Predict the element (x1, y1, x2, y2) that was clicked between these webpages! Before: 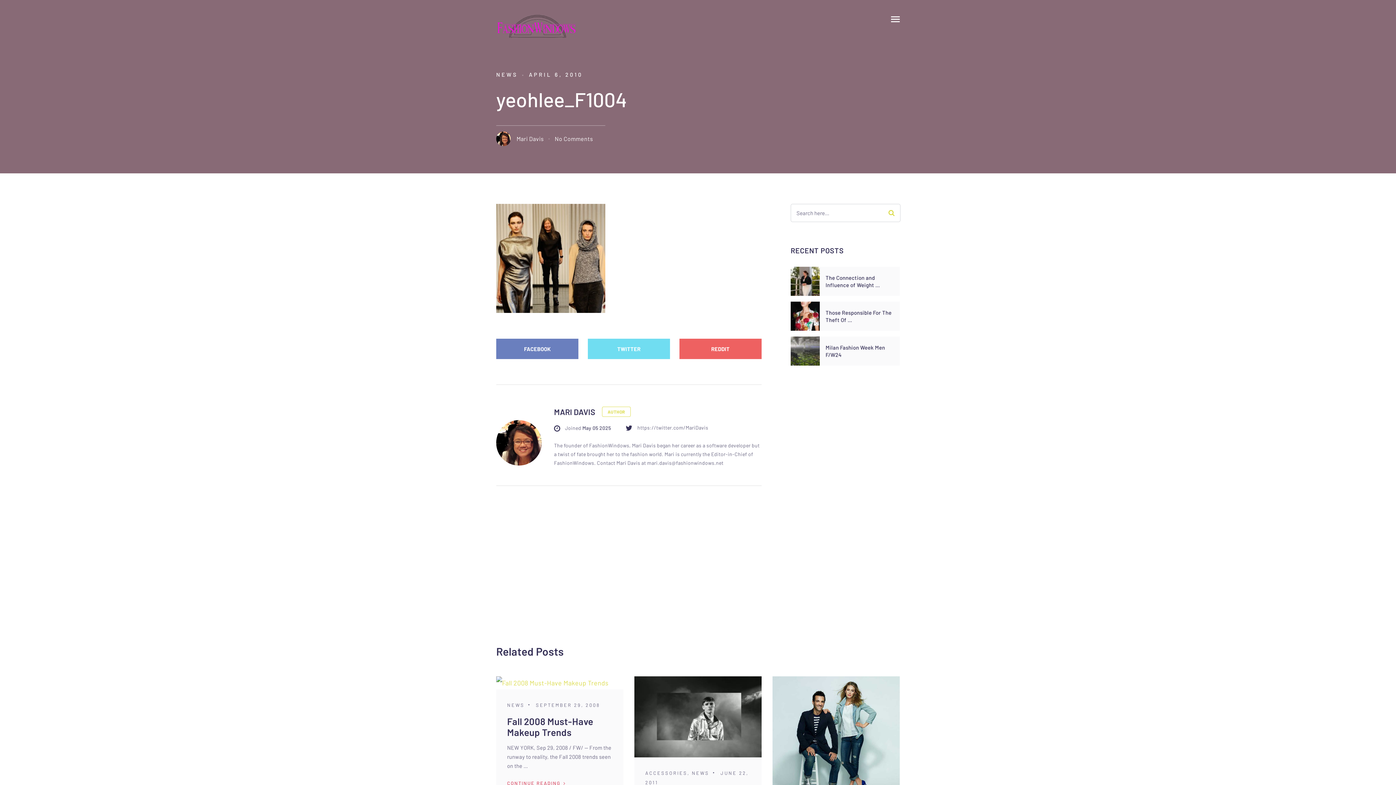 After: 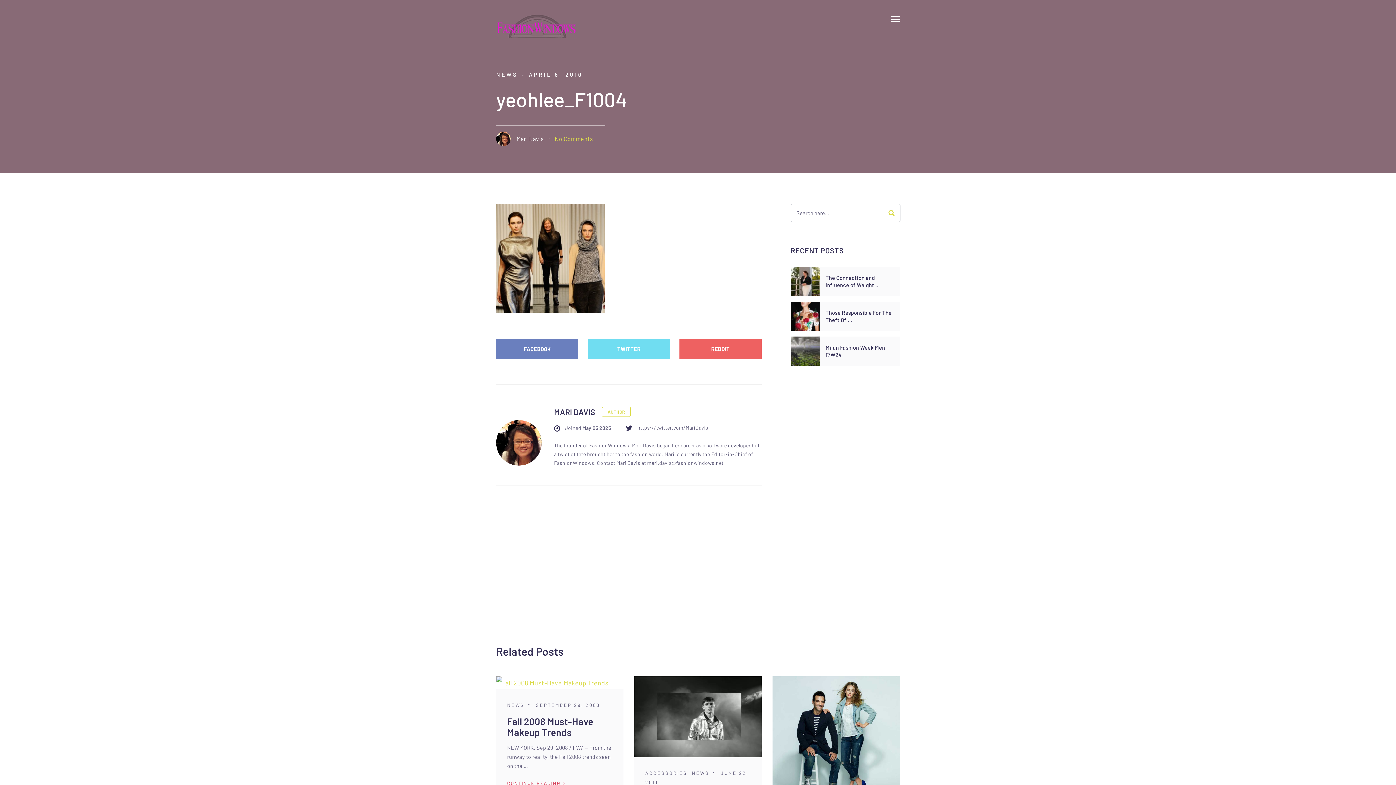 Action: label: No Comments bbox: (554, 135, 593, 142)